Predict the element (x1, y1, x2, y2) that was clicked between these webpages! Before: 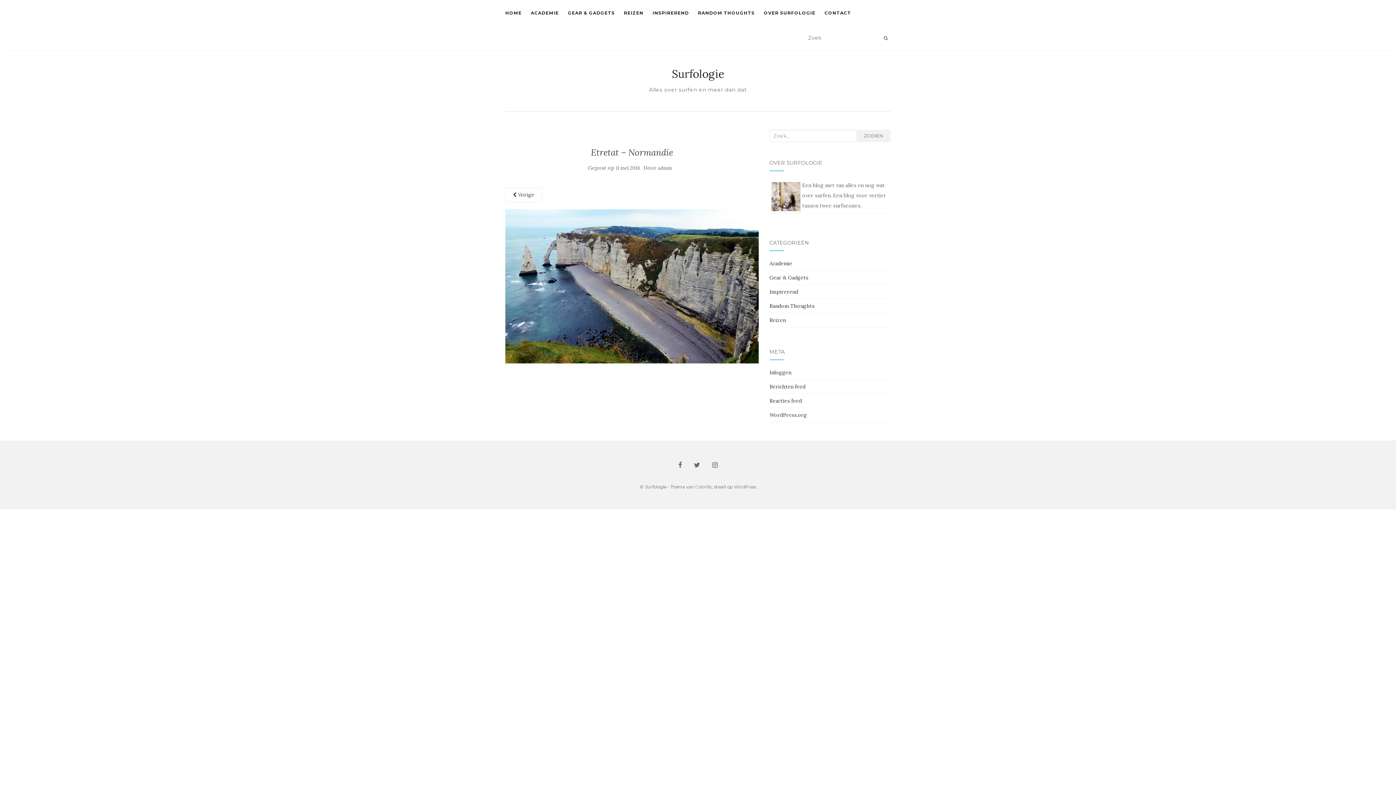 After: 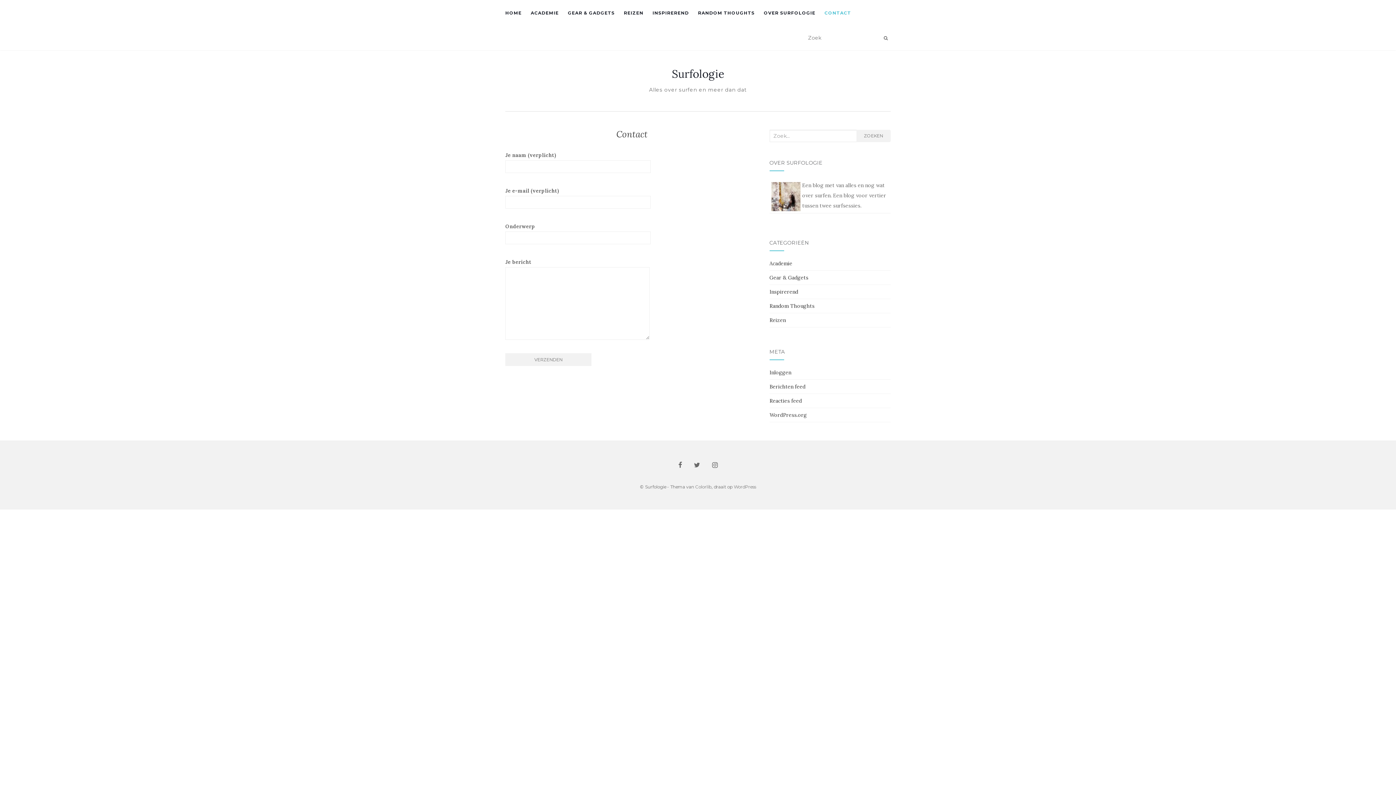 Action: bbox: (824, 0, 851, 25) label: CONTACT